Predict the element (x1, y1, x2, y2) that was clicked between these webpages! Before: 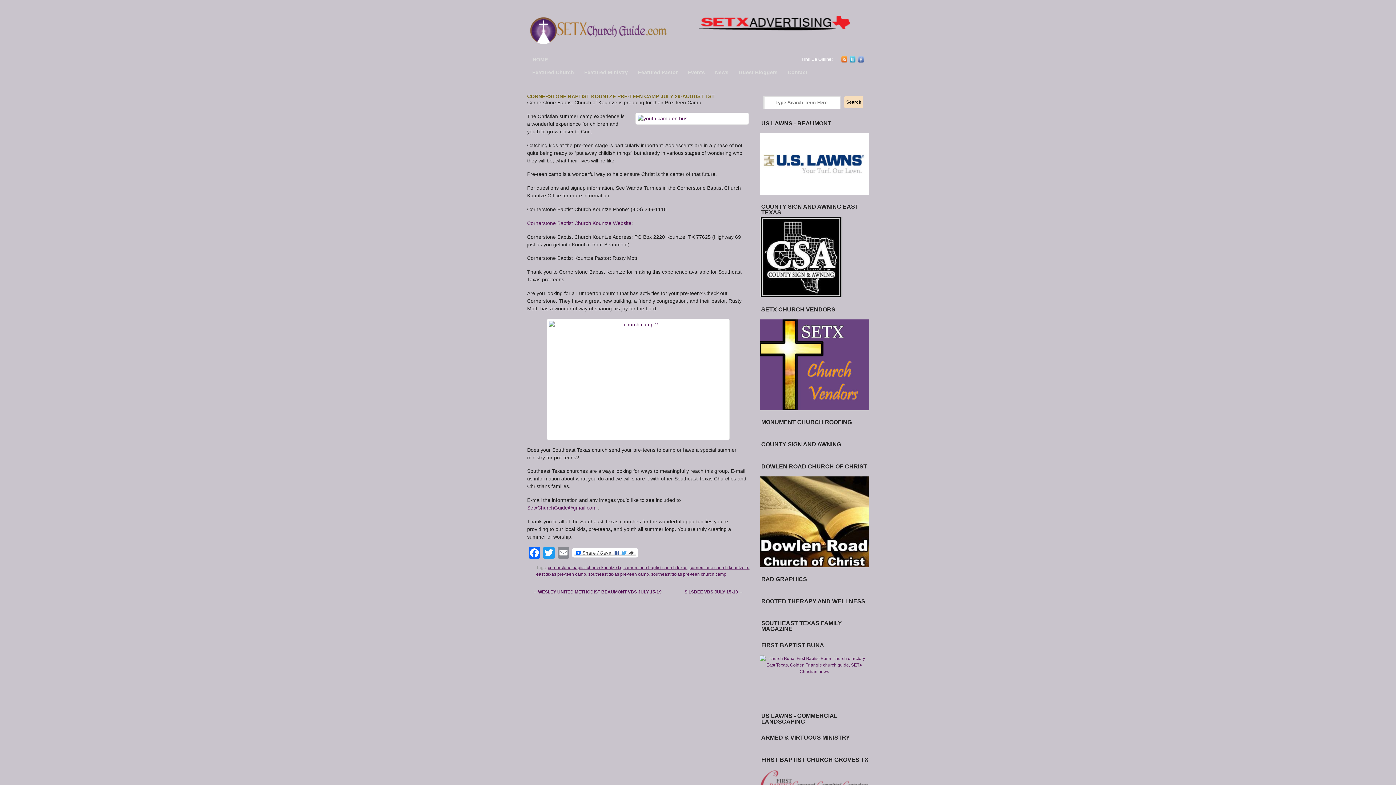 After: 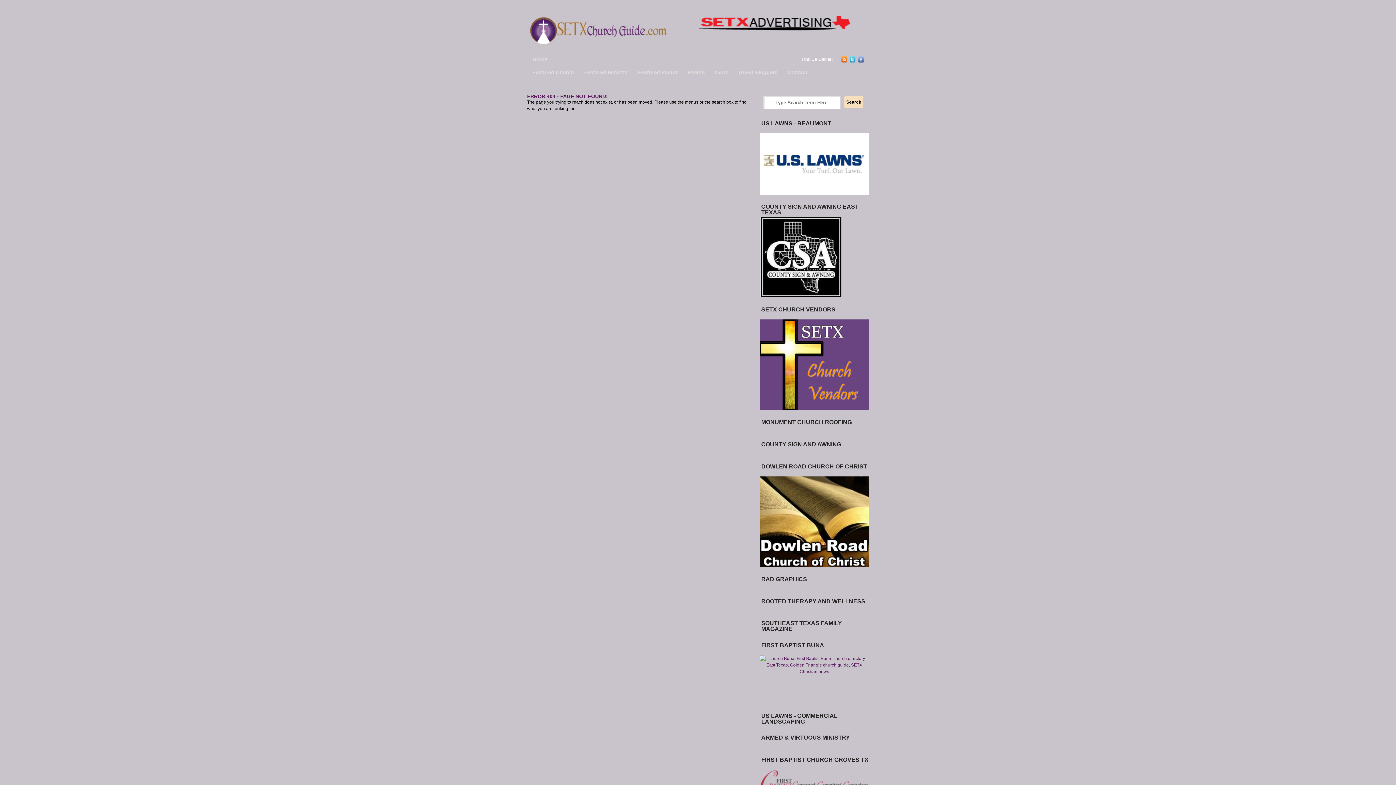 Action: label: SetxChurchGuide@gmail.com bbox: (527, 505, 596, 510)